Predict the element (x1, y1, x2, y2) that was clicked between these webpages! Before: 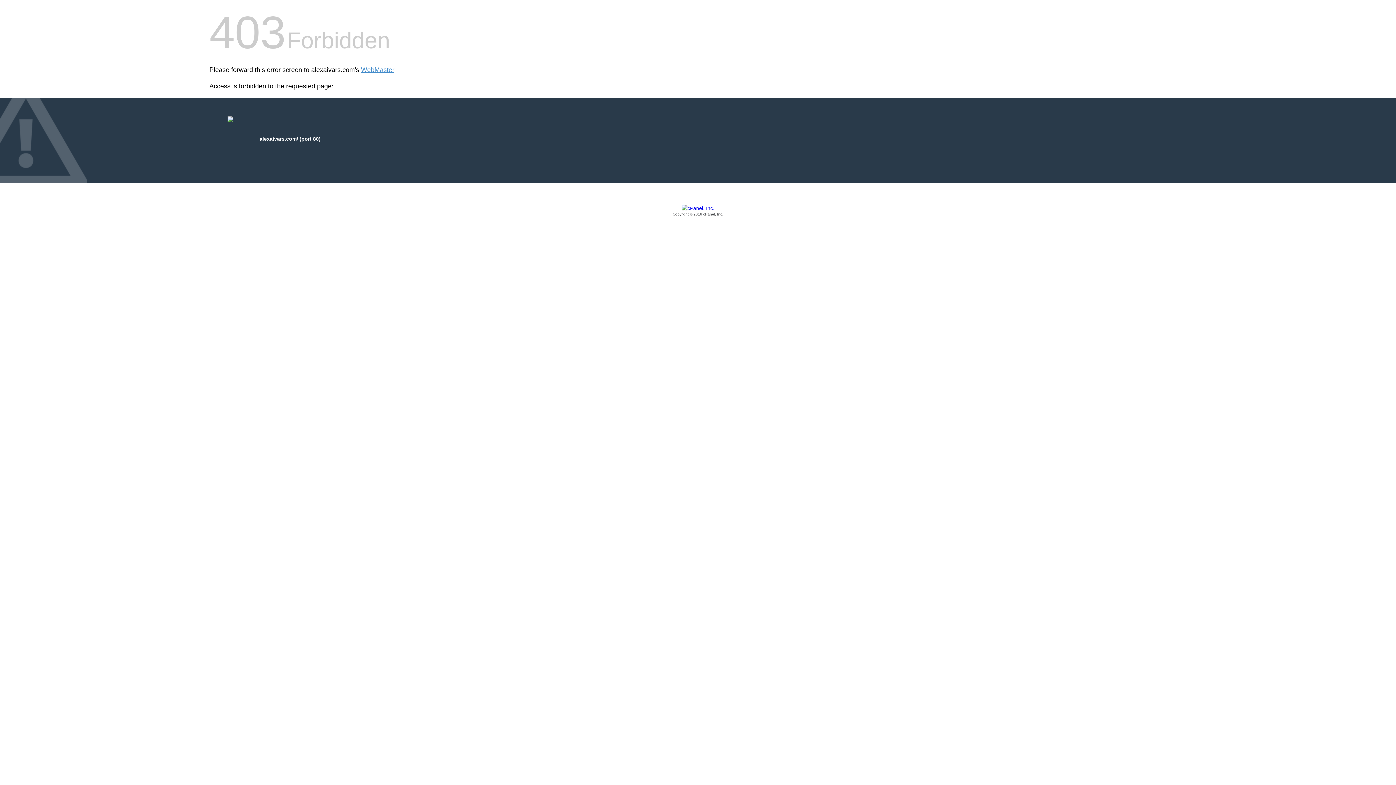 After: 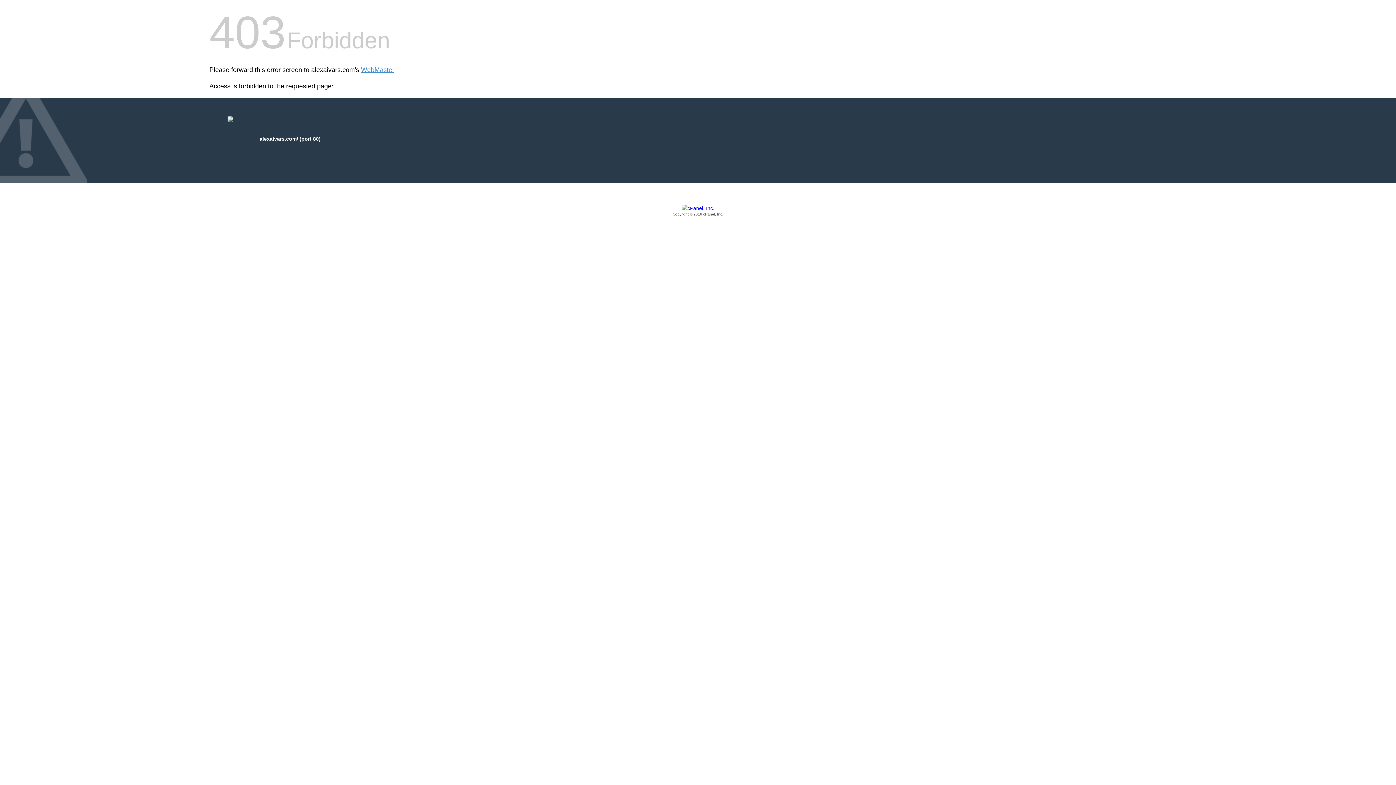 Action: label: Copyright © 2016 cPanel, Inc. bbox: (209, 205, 1186, 217)